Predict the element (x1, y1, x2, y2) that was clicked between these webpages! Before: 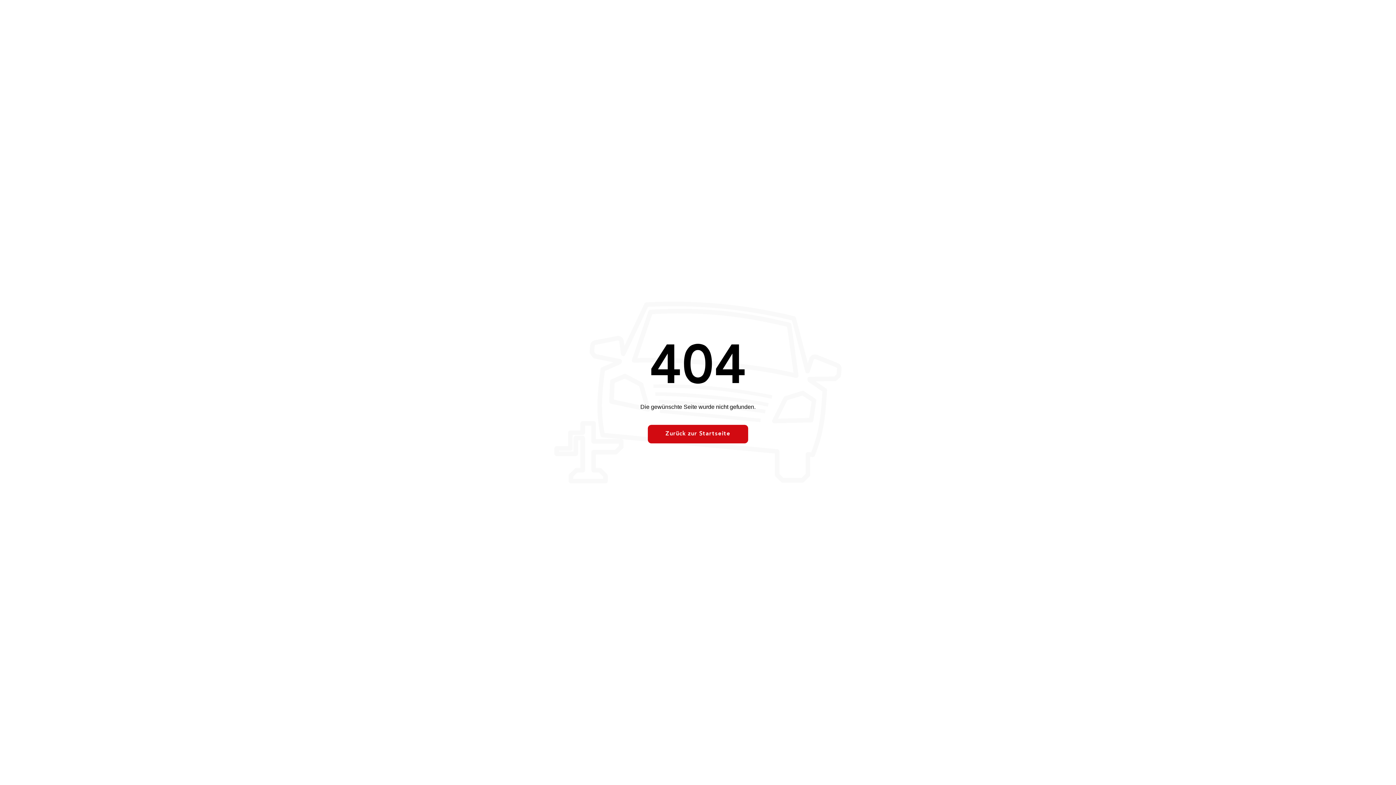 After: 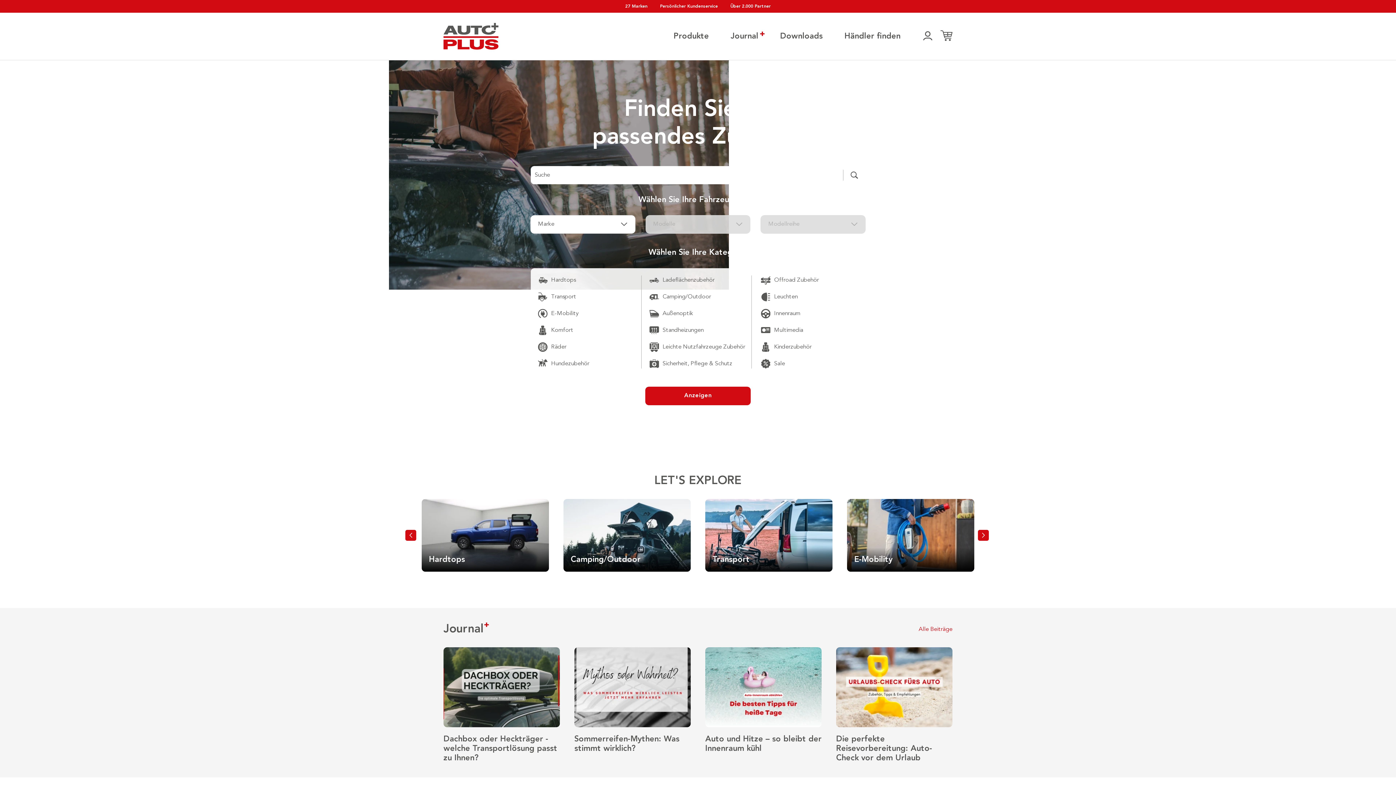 Action: bbox: (648, 424, 748, 443) label: Zurück zur Startseite